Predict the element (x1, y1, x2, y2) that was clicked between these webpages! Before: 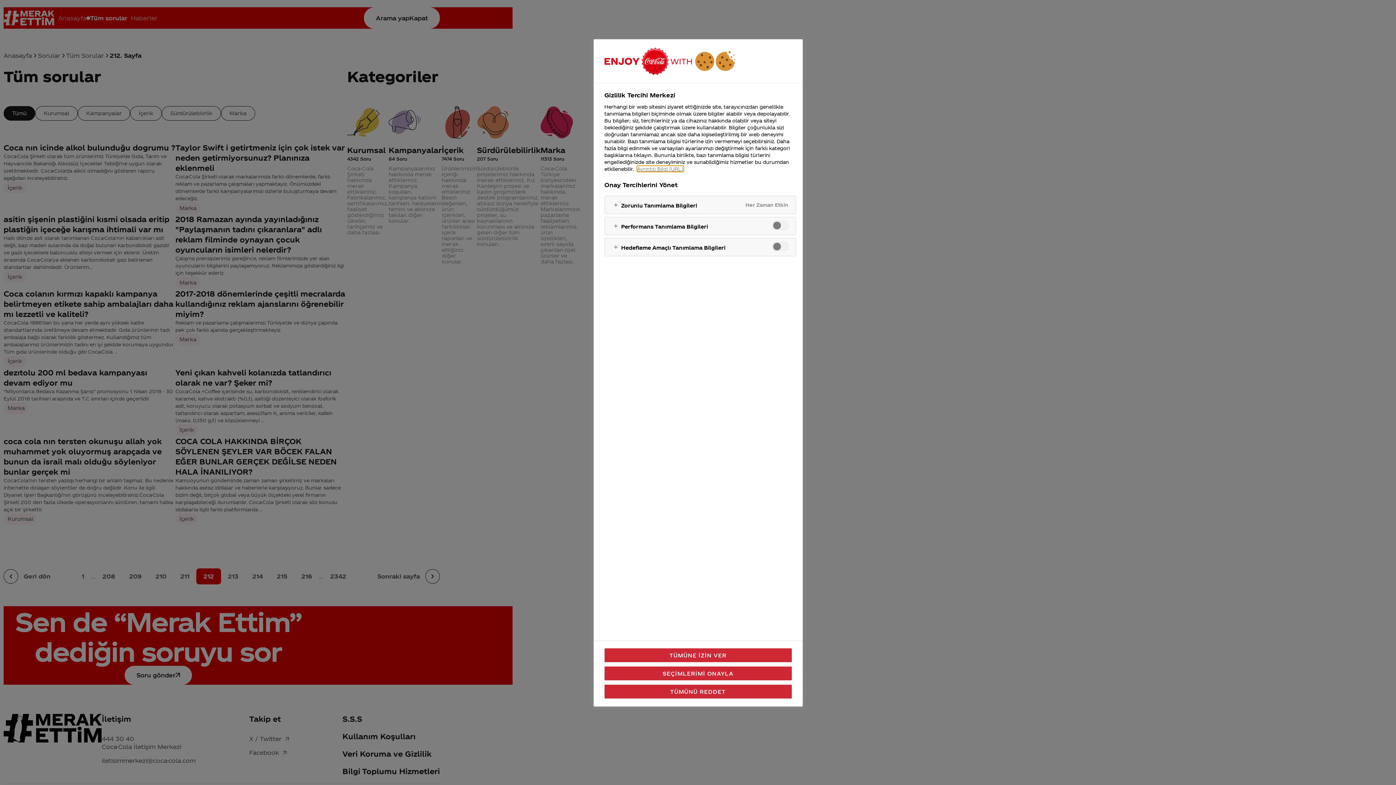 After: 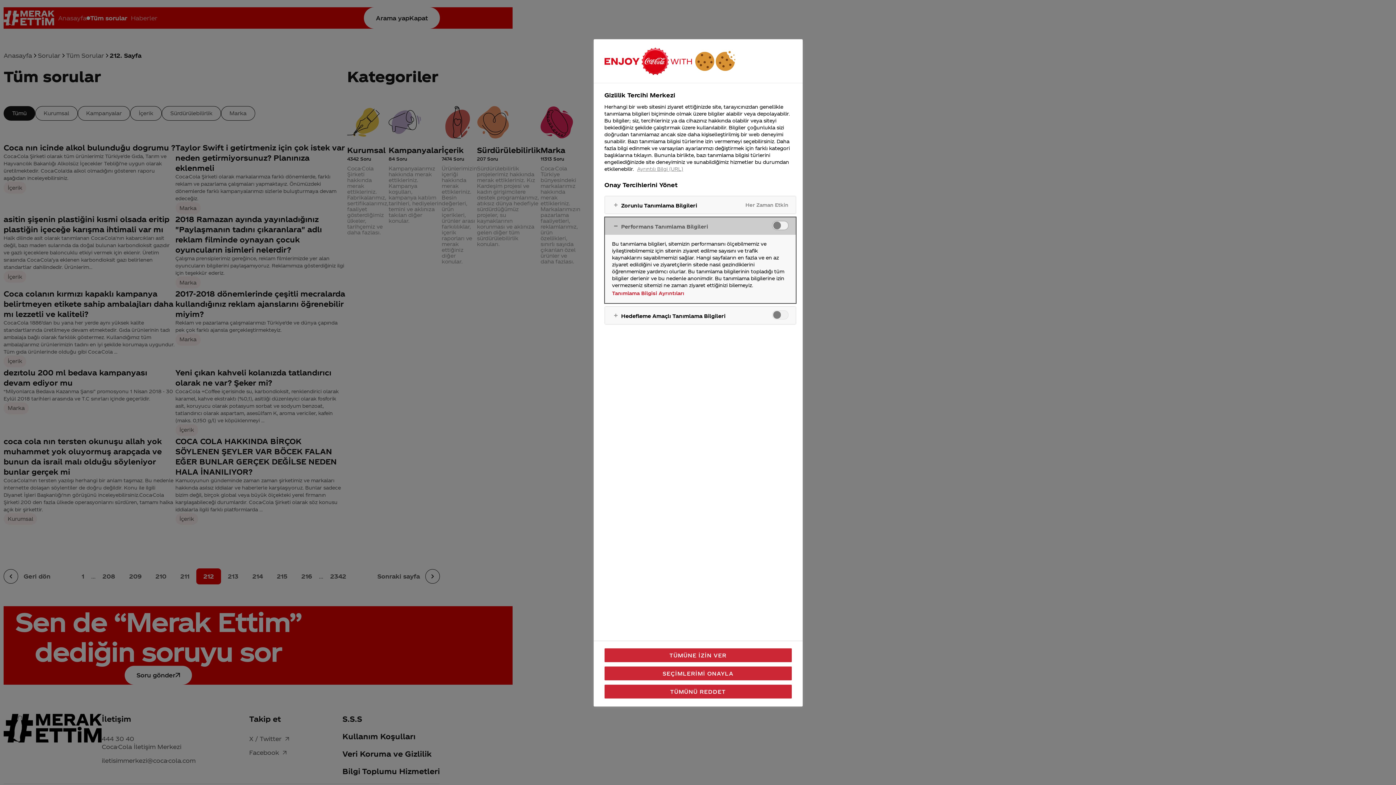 Action: bbox: (604, 217, 795, 234)